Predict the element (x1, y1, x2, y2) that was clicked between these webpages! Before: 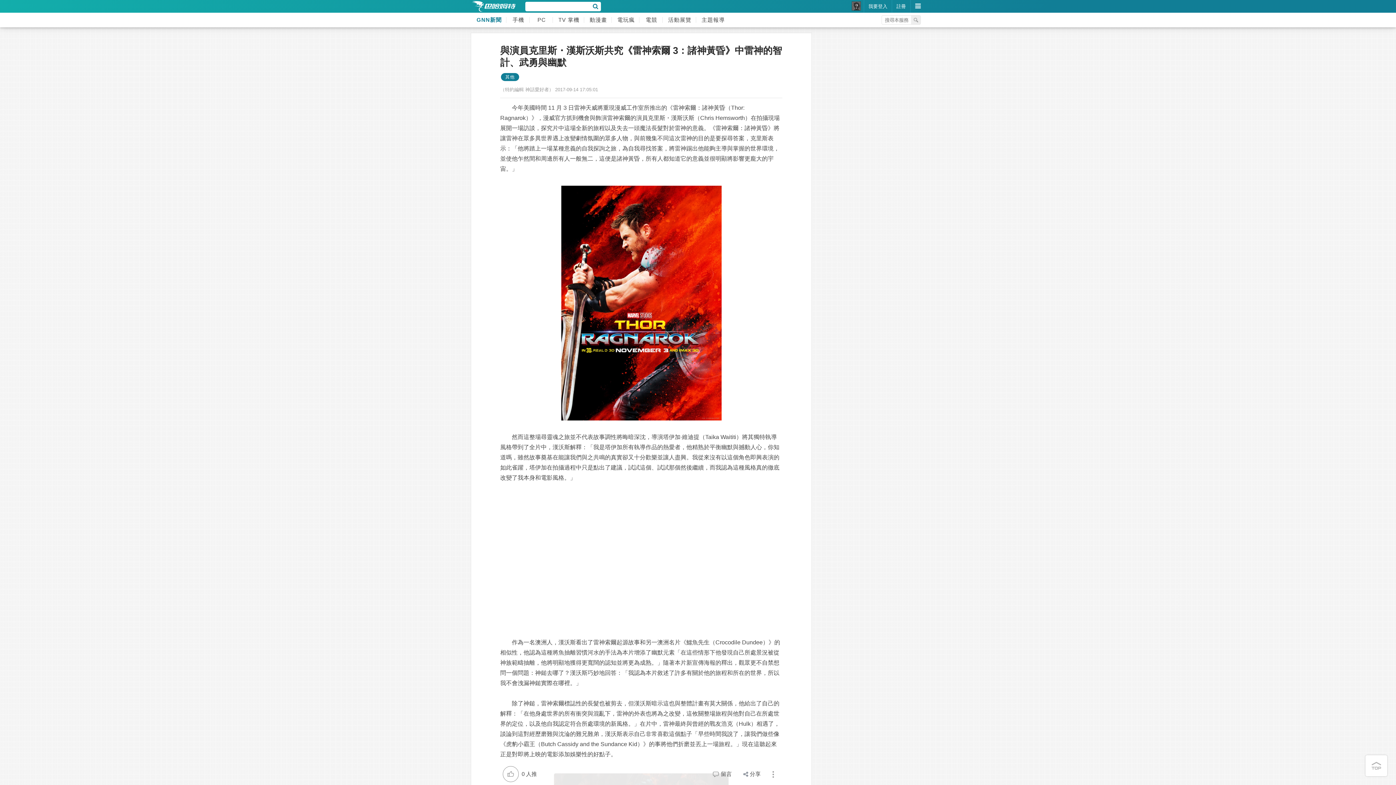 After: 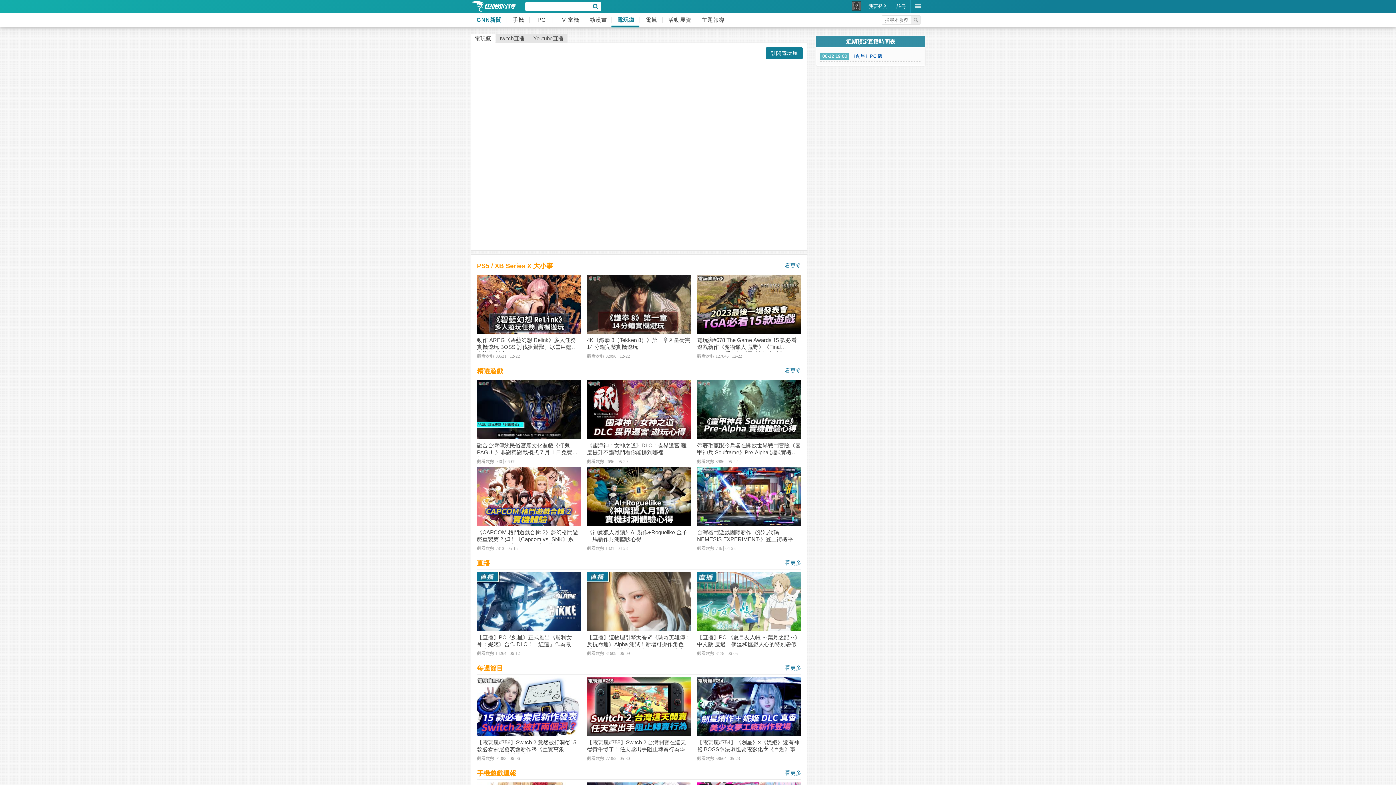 Action: bbox: (611, 12, 639, 27) label: 電玩瘋